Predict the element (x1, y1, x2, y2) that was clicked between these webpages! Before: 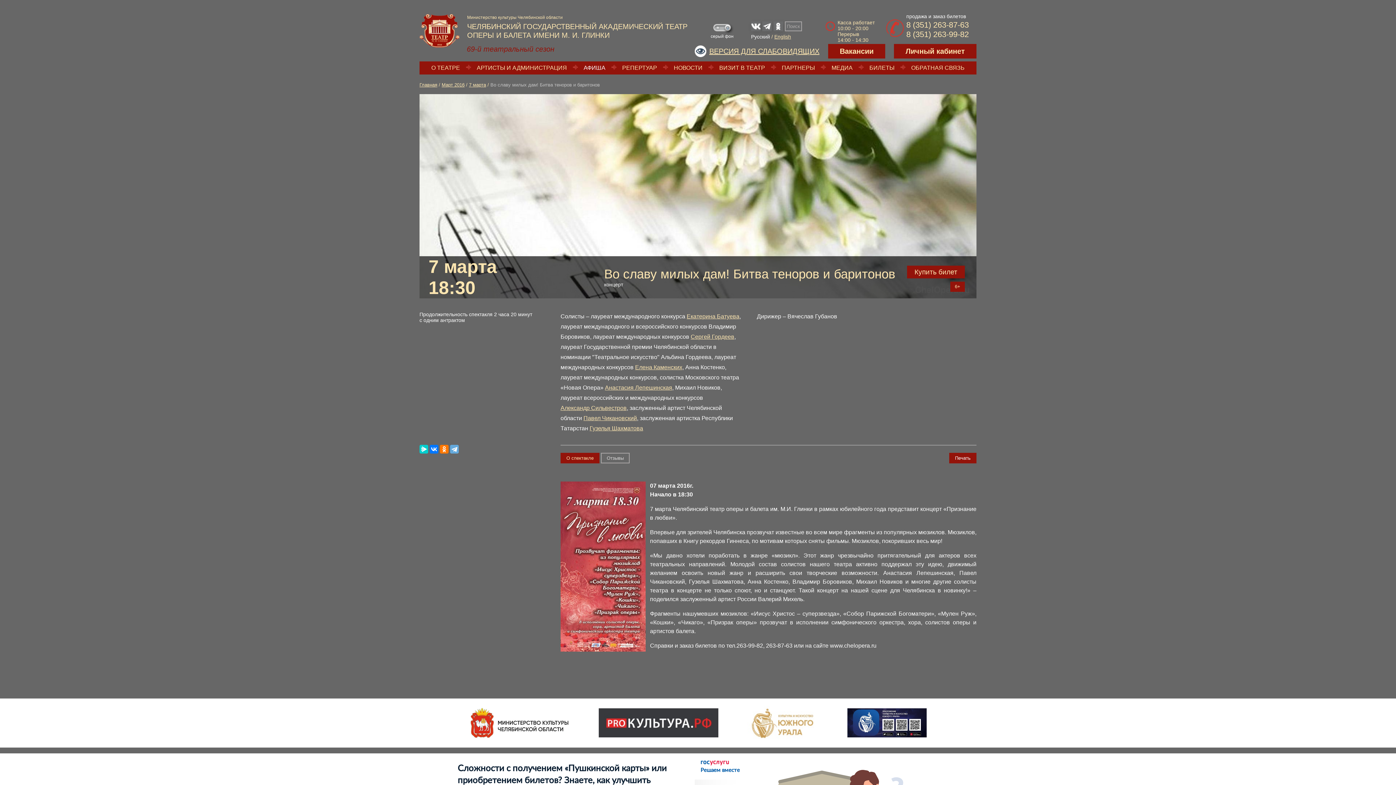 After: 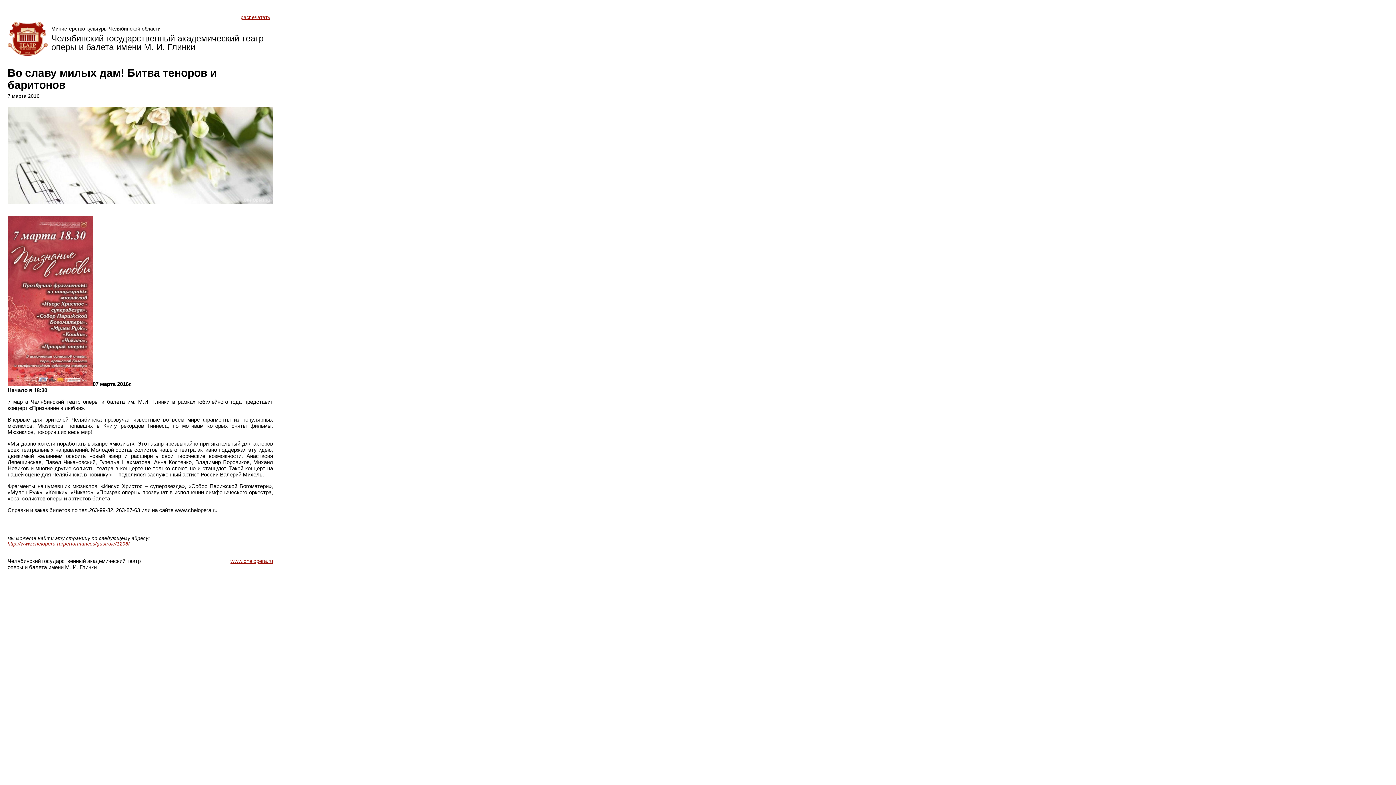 Action: label: Печать bbox: (949, 453, 976, 463)